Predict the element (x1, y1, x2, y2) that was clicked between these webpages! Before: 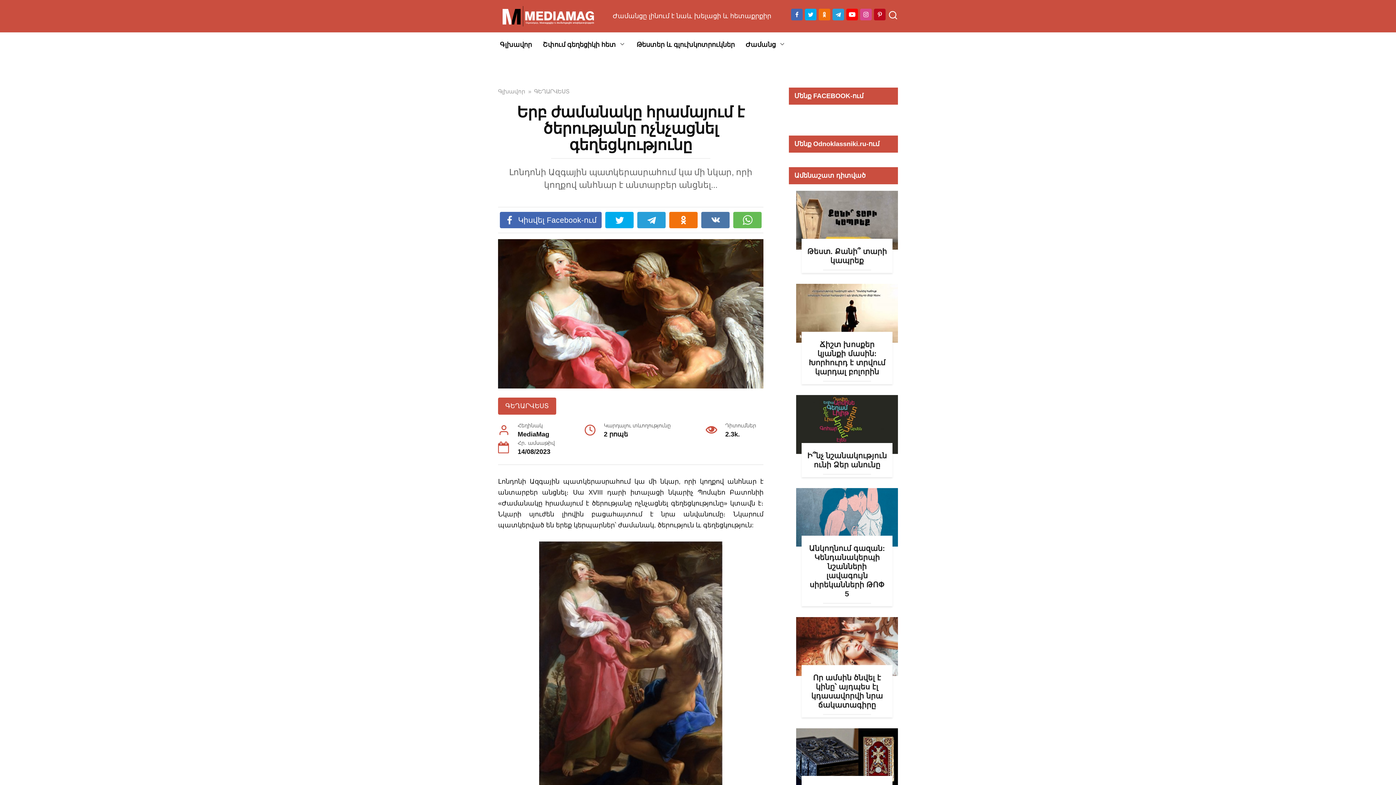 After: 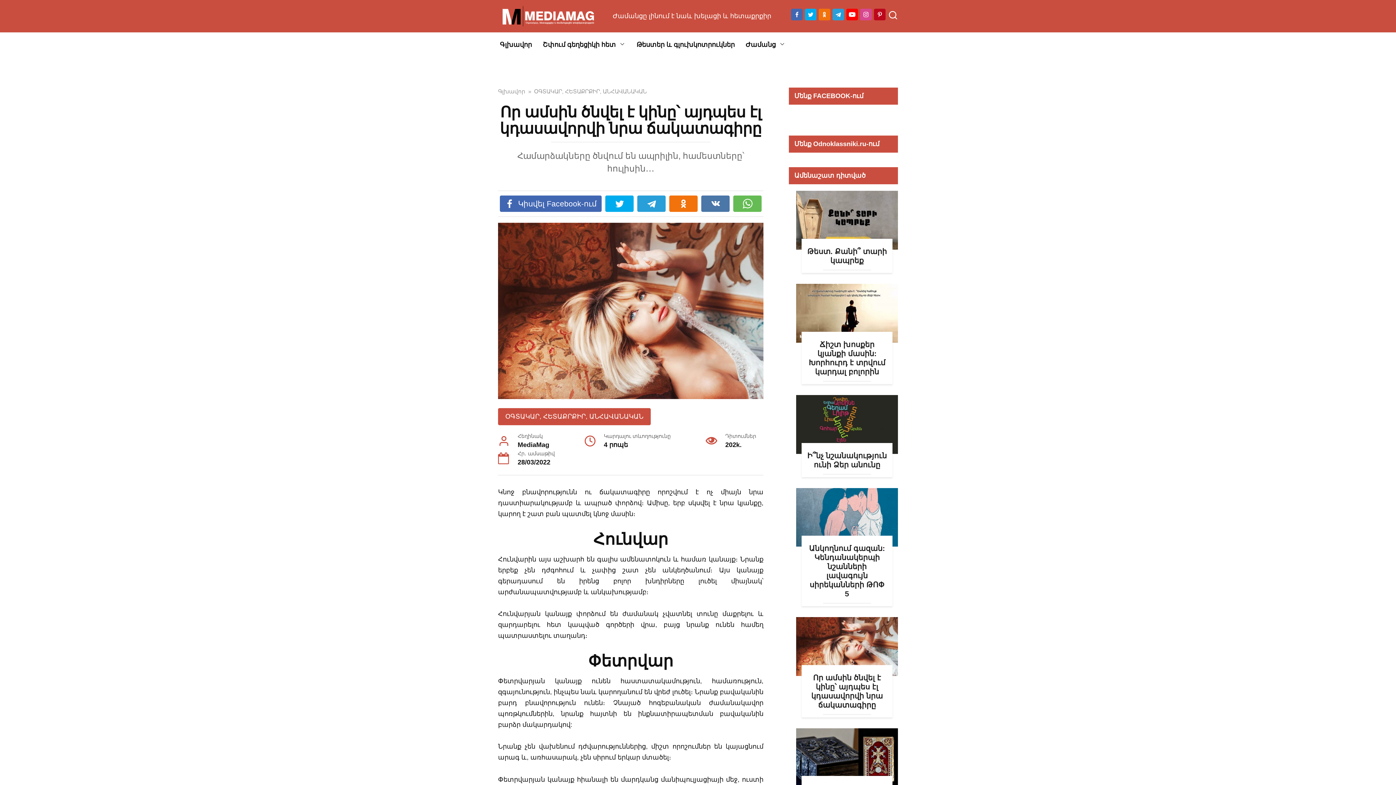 Action: bbox: (796, 642, 898, 650)